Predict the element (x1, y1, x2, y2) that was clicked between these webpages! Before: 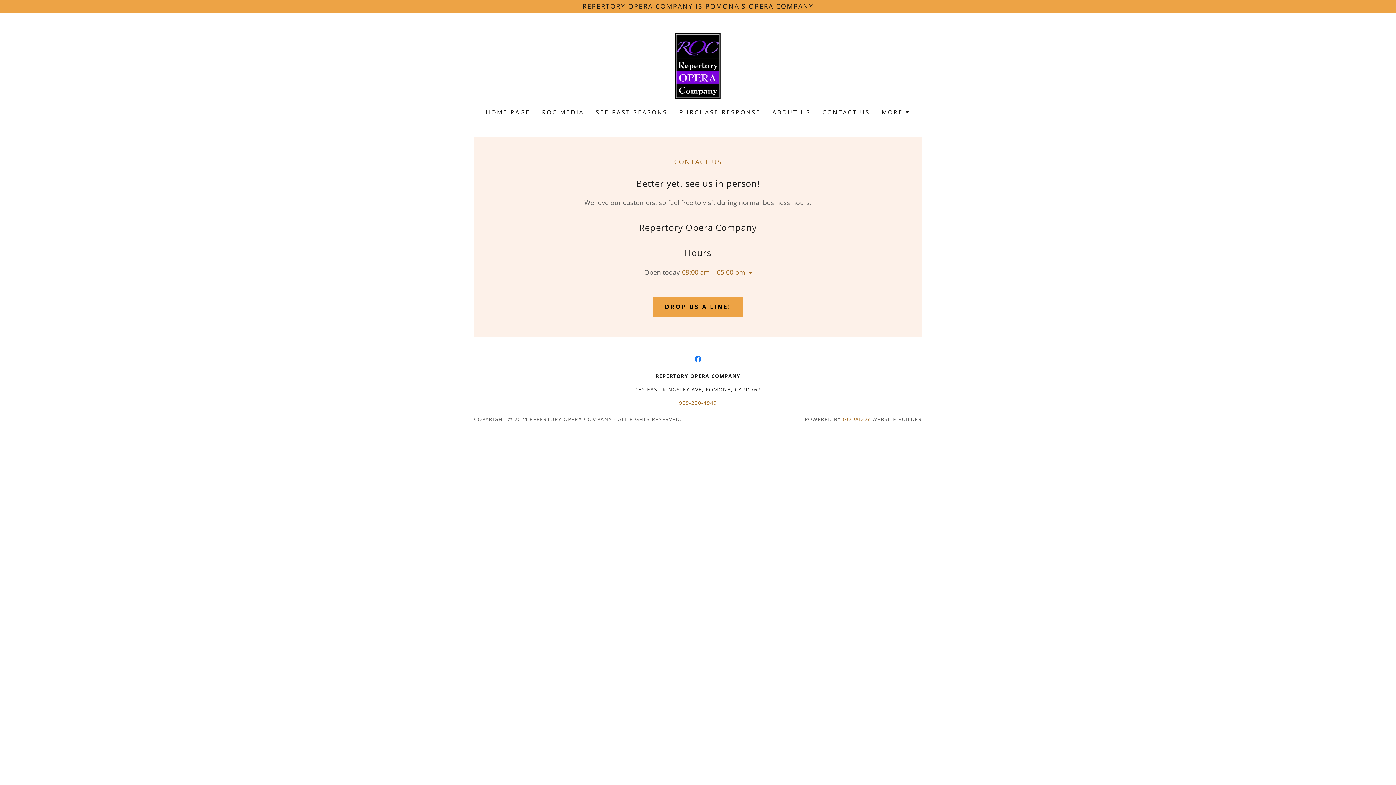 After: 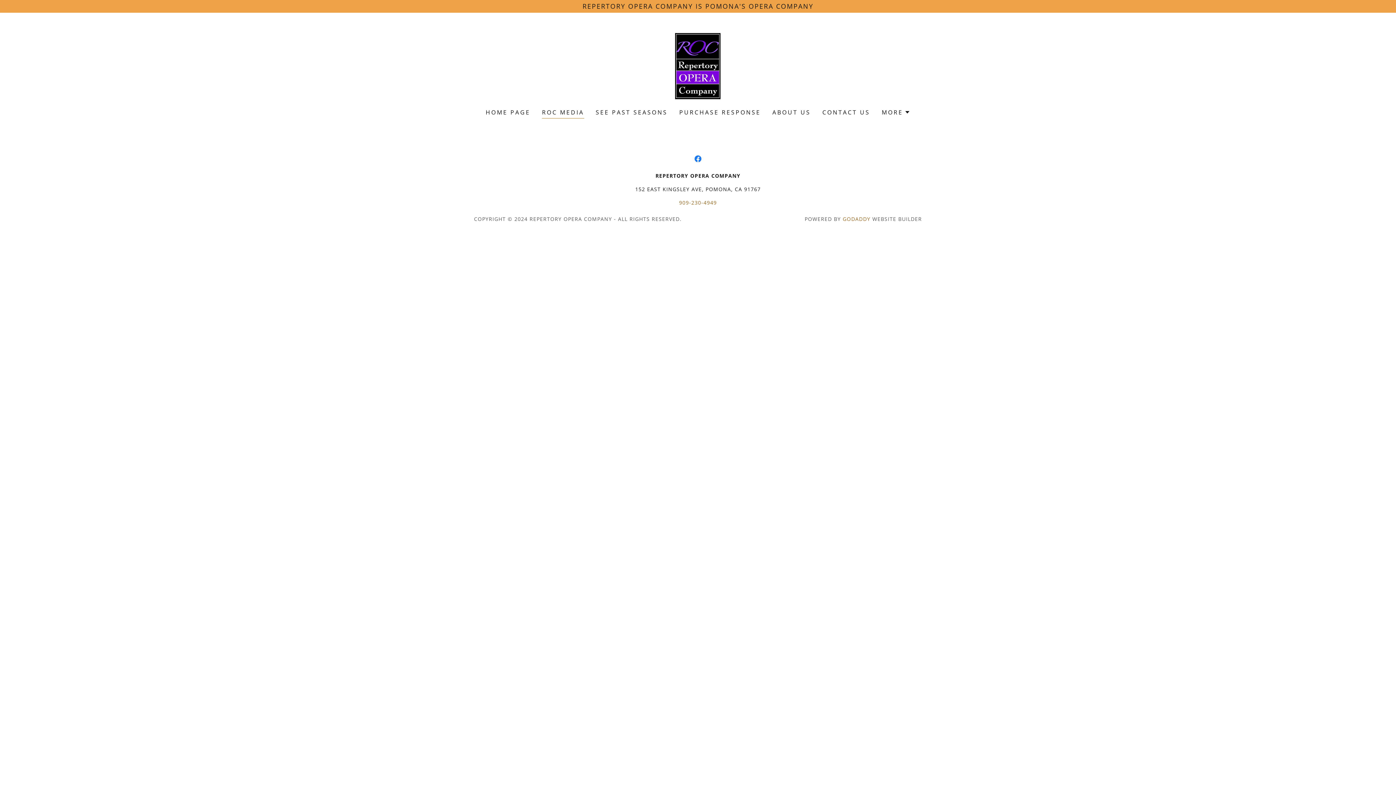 Action: label: ROC MEDIA bbox: (539, 105, 586, 118)